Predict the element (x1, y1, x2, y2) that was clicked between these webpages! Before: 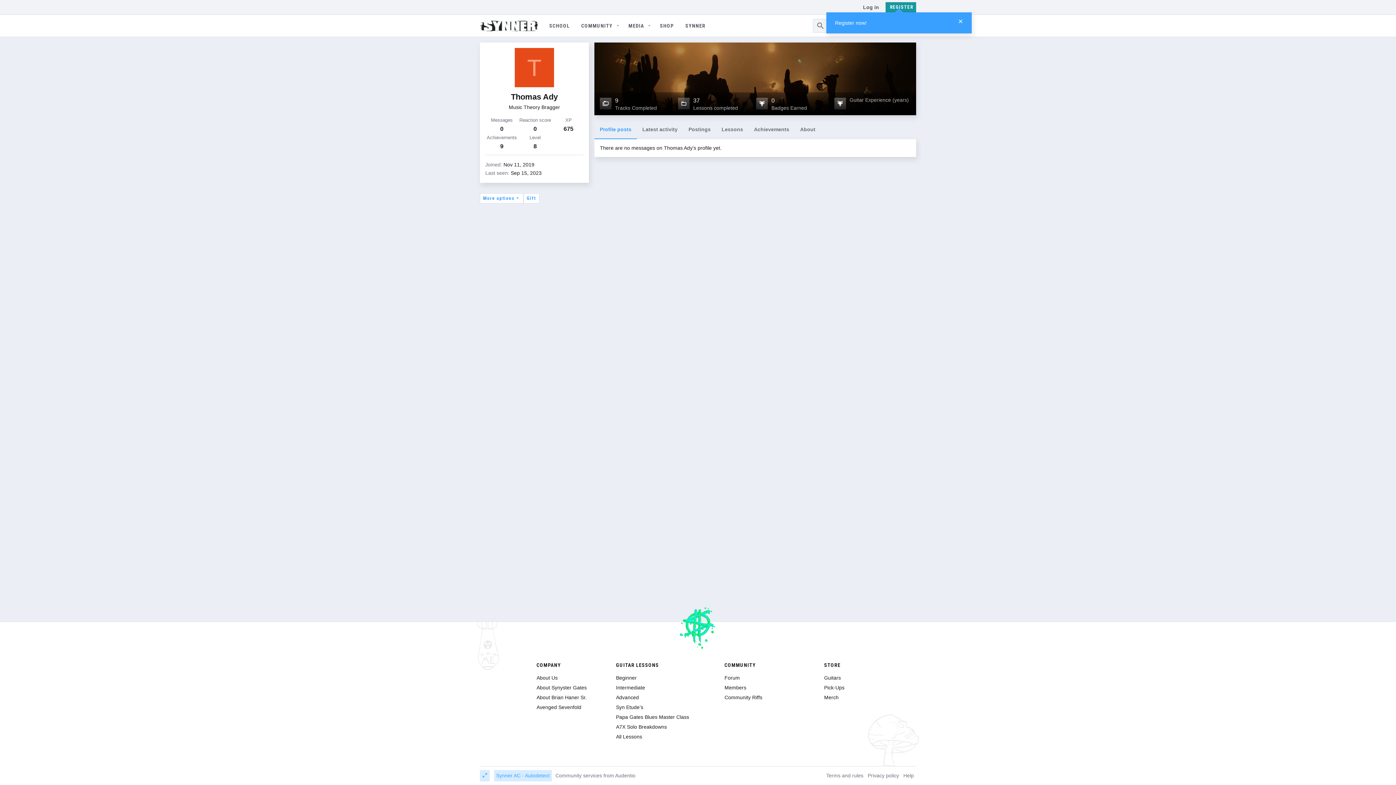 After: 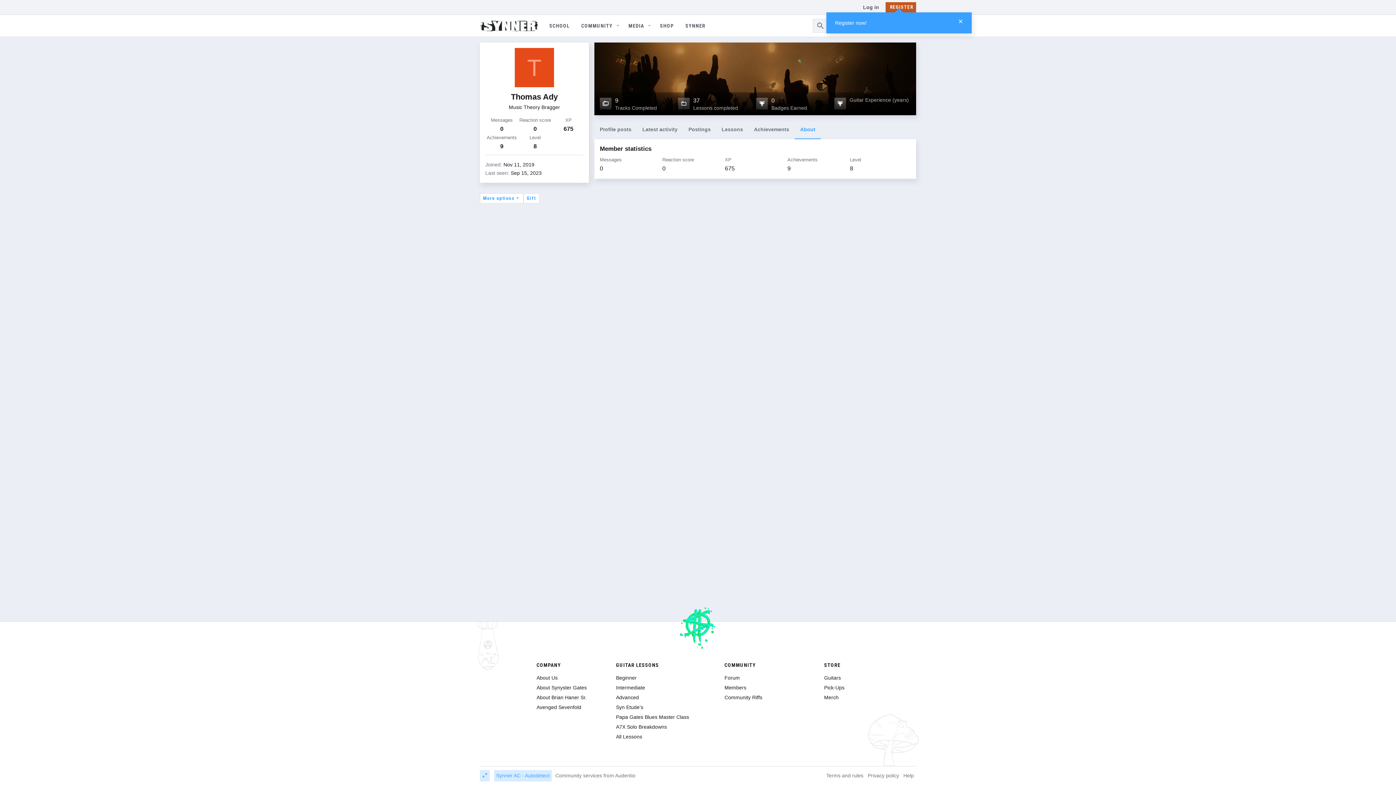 Action: bbox: (794, 120, 821, 139) label: About